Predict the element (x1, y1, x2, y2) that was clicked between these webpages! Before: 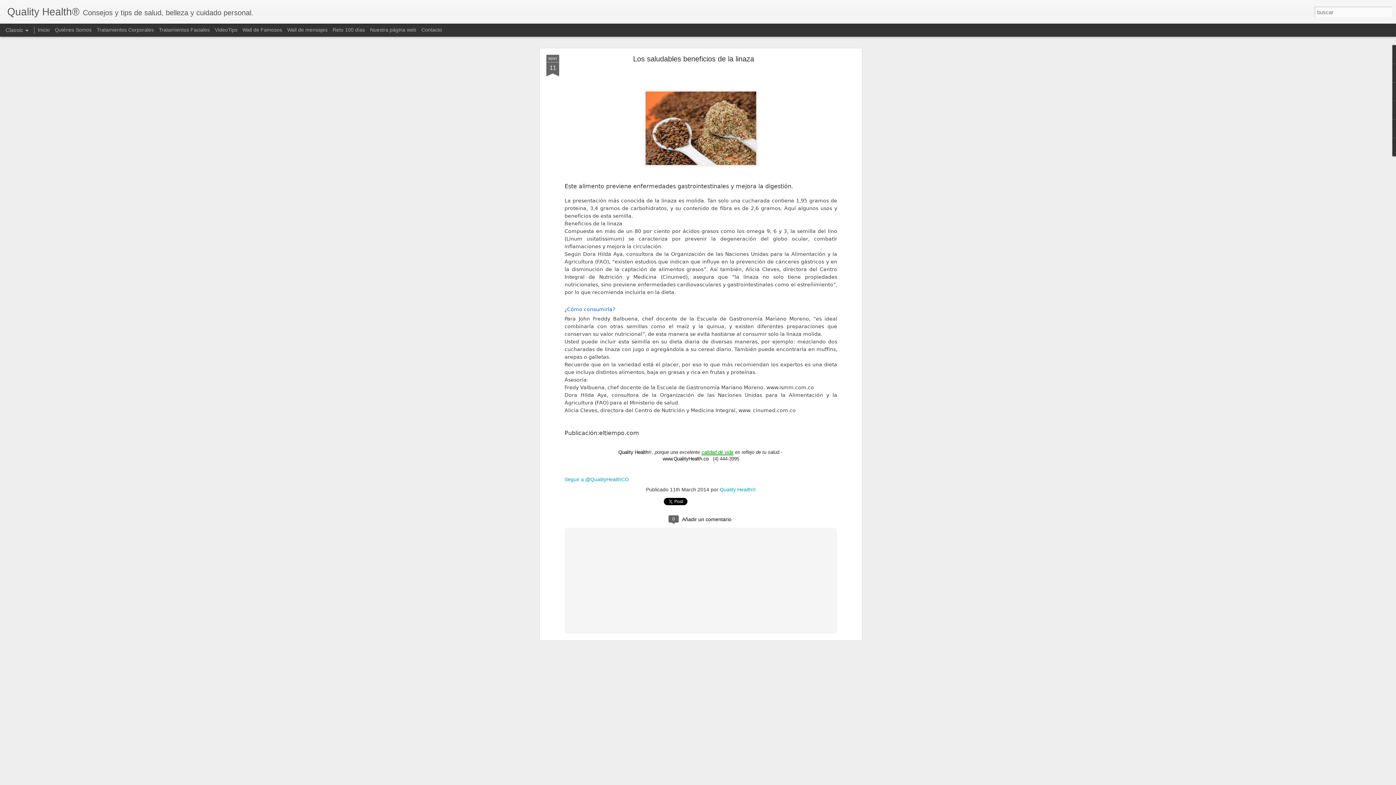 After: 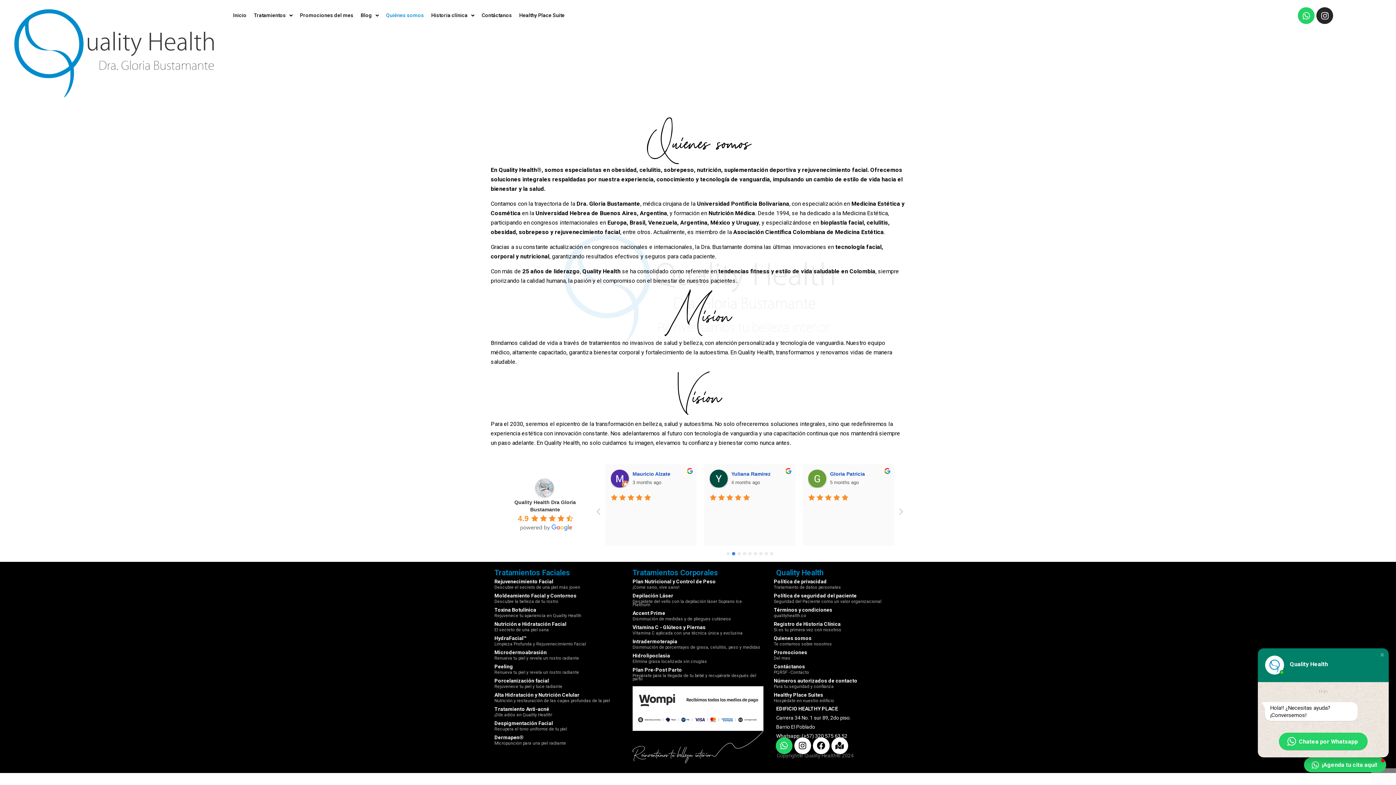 Action: label: Quiénes Somos bbox: (54, 26, 91, 32)